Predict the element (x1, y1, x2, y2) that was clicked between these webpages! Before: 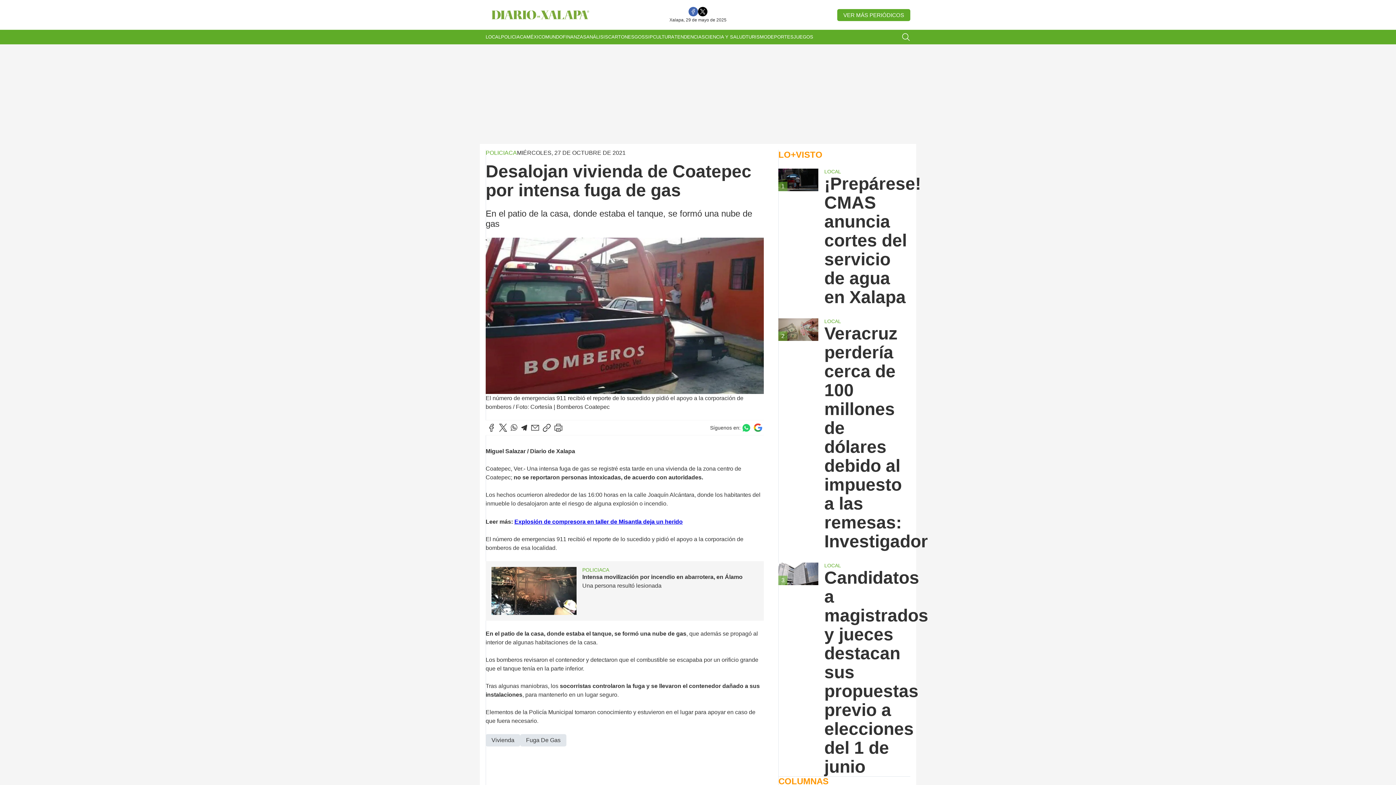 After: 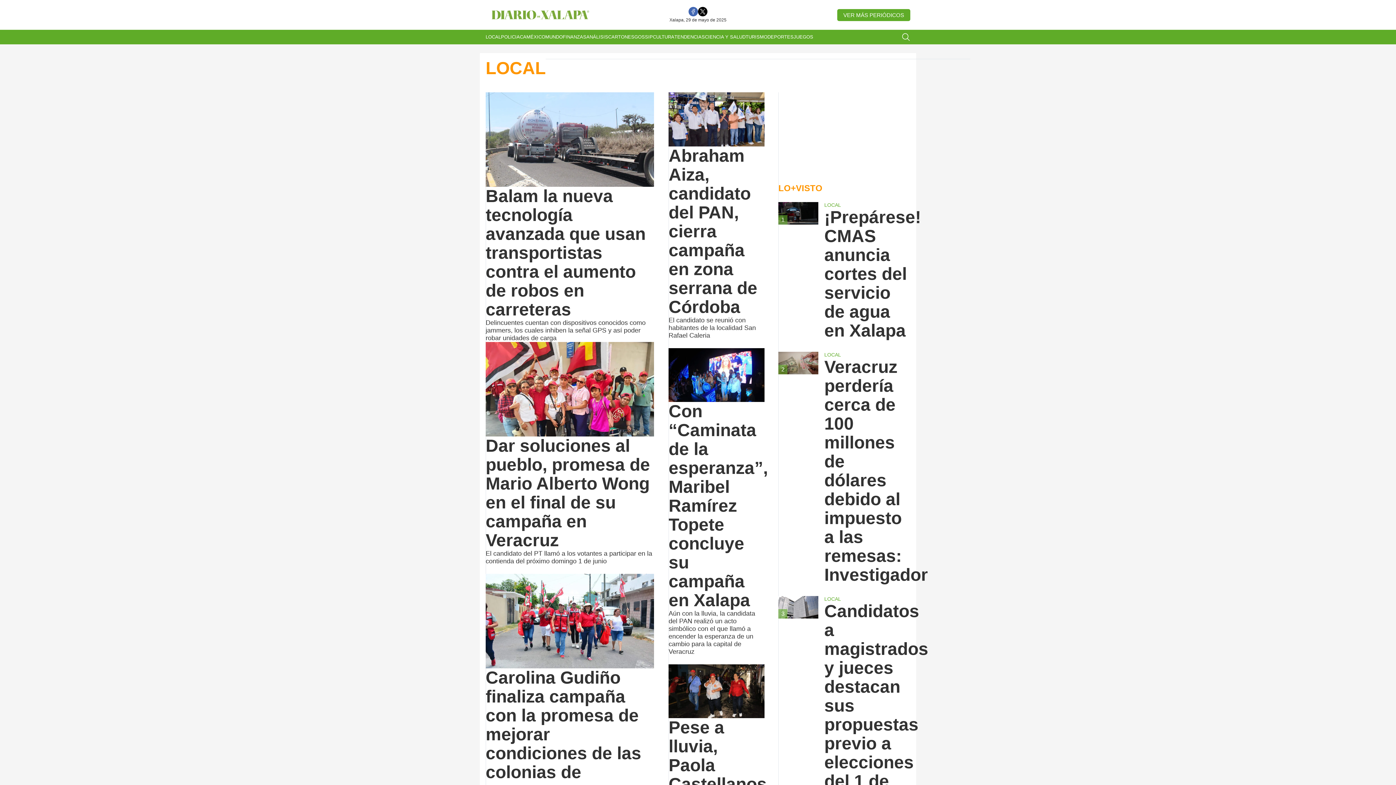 Action: bbox: (485, 29, 501, 44) label: LOCAL